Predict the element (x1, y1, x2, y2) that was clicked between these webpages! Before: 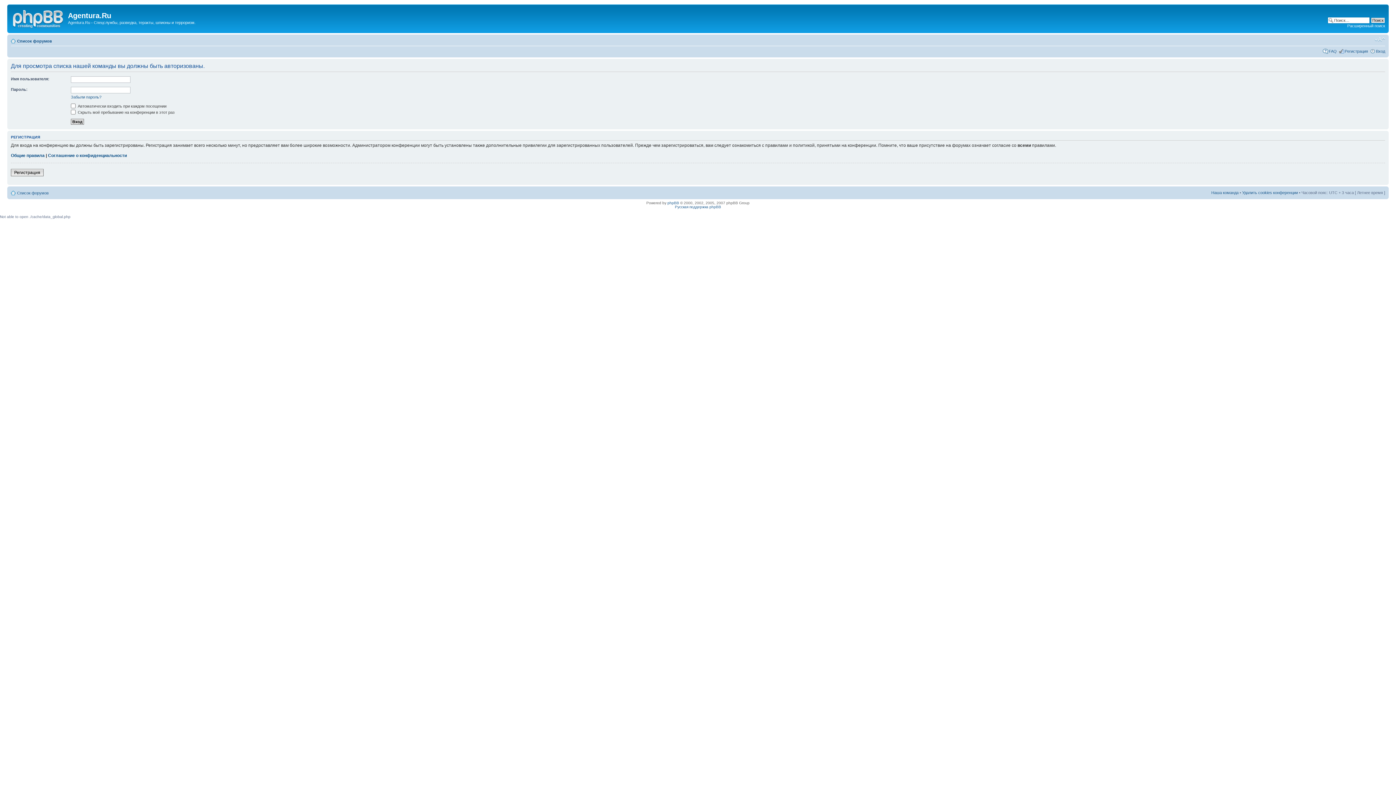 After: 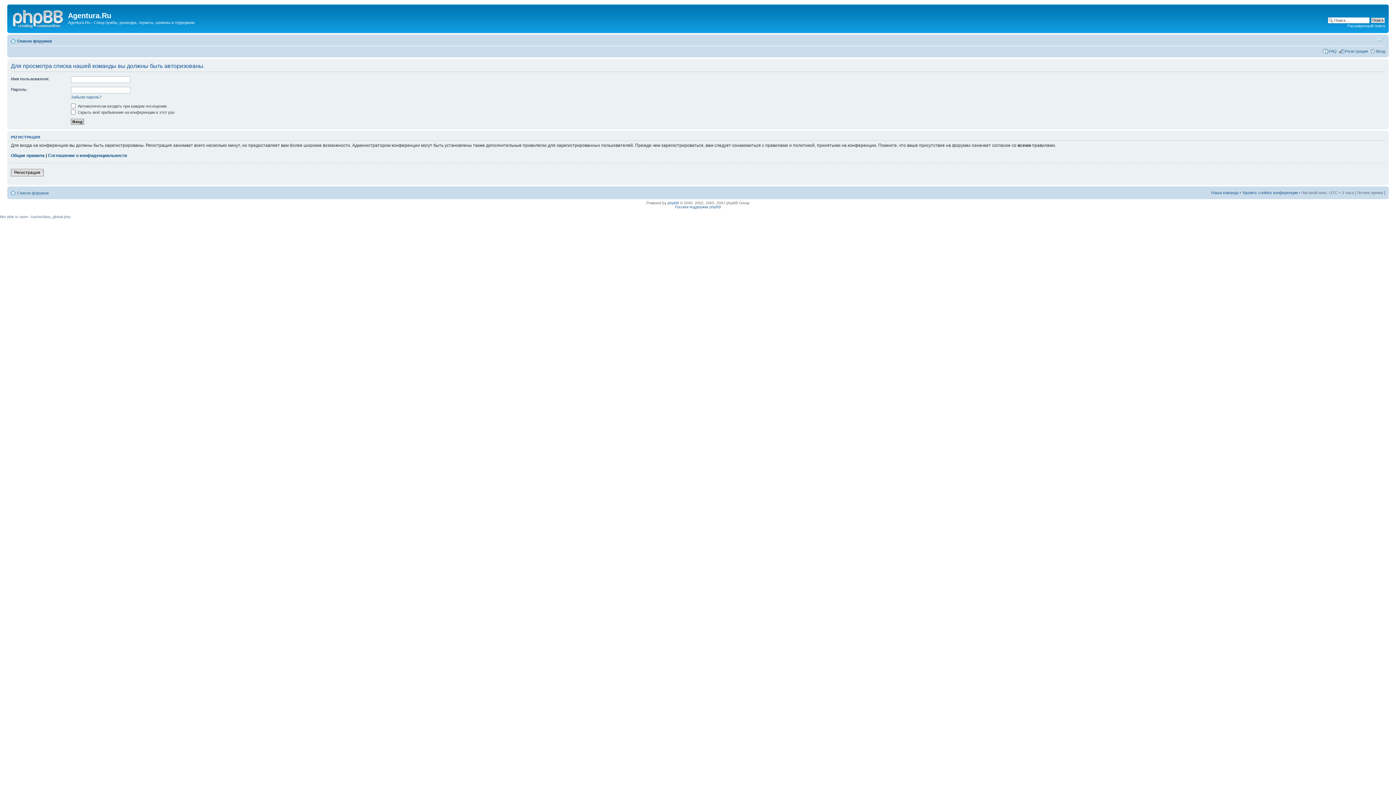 Action: label: Изменить размер шрифта bbox: (1374, 36, 1385, 42)